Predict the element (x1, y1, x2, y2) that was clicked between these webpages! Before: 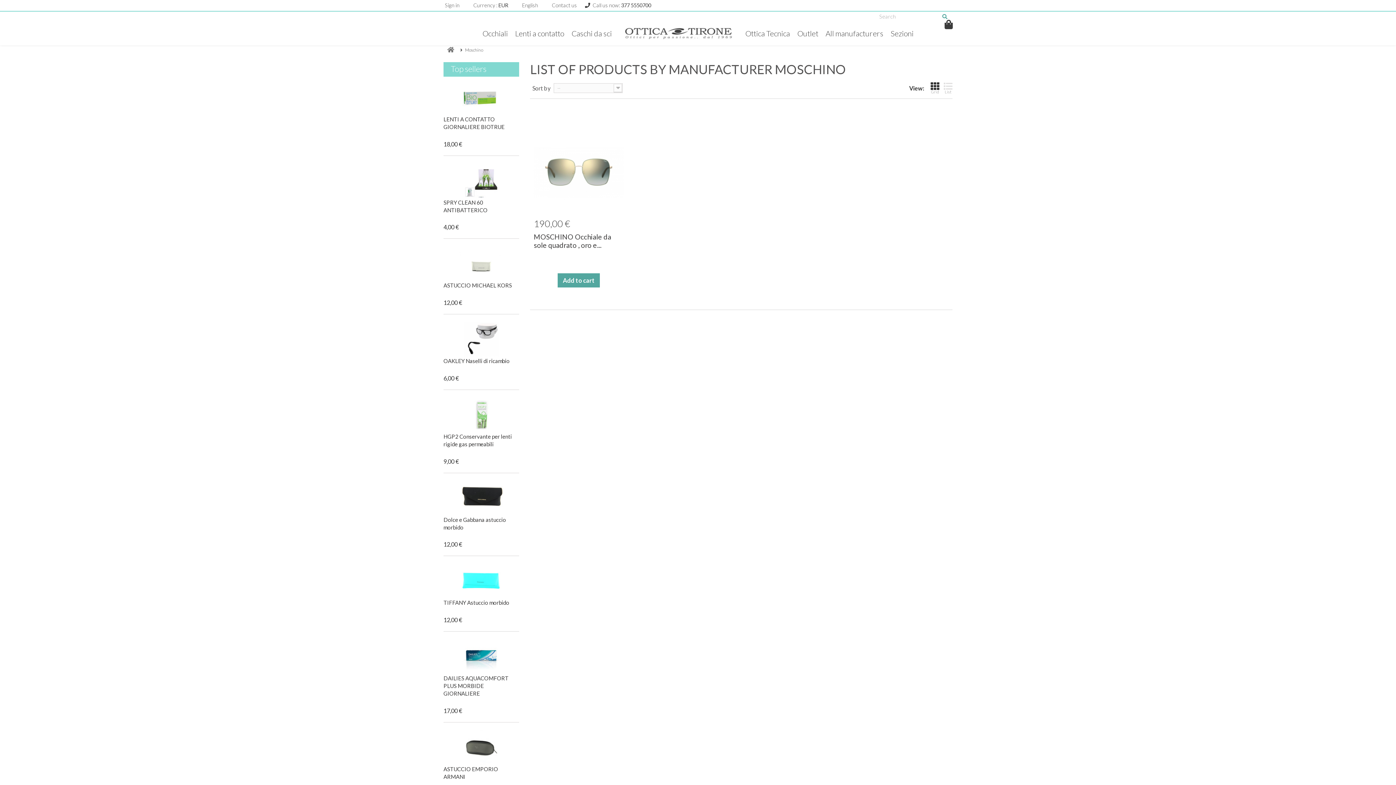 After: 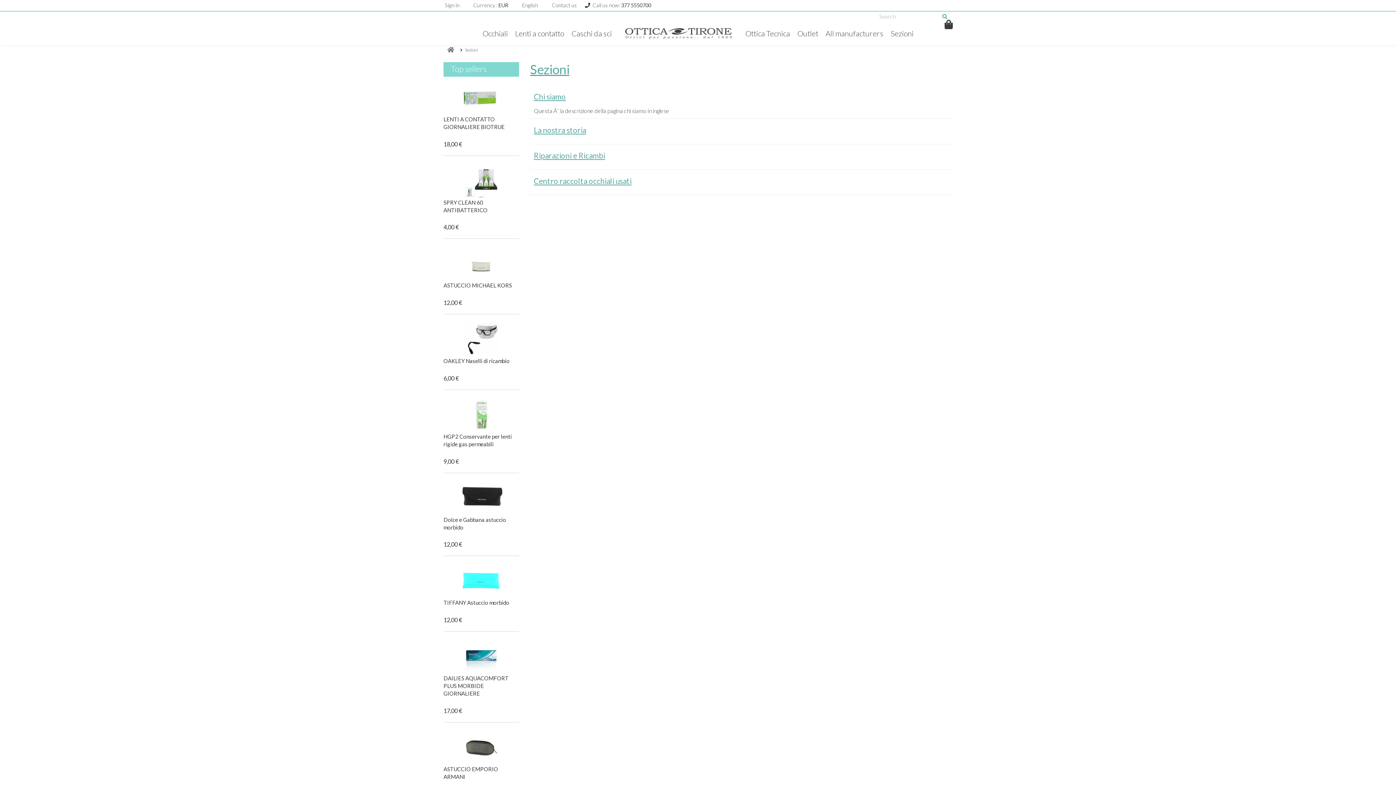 Action: label: Sezioni bbox: (887, 27, 917, 39)